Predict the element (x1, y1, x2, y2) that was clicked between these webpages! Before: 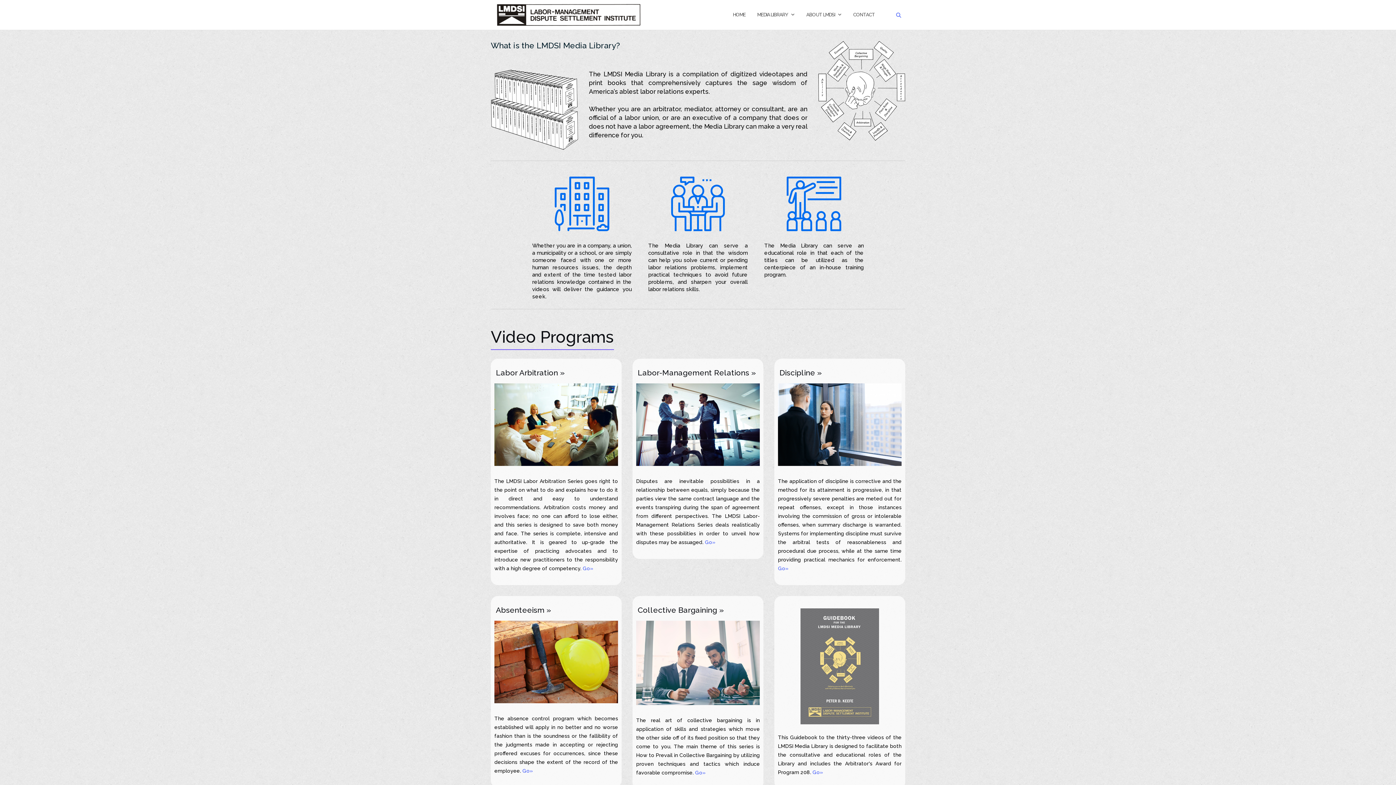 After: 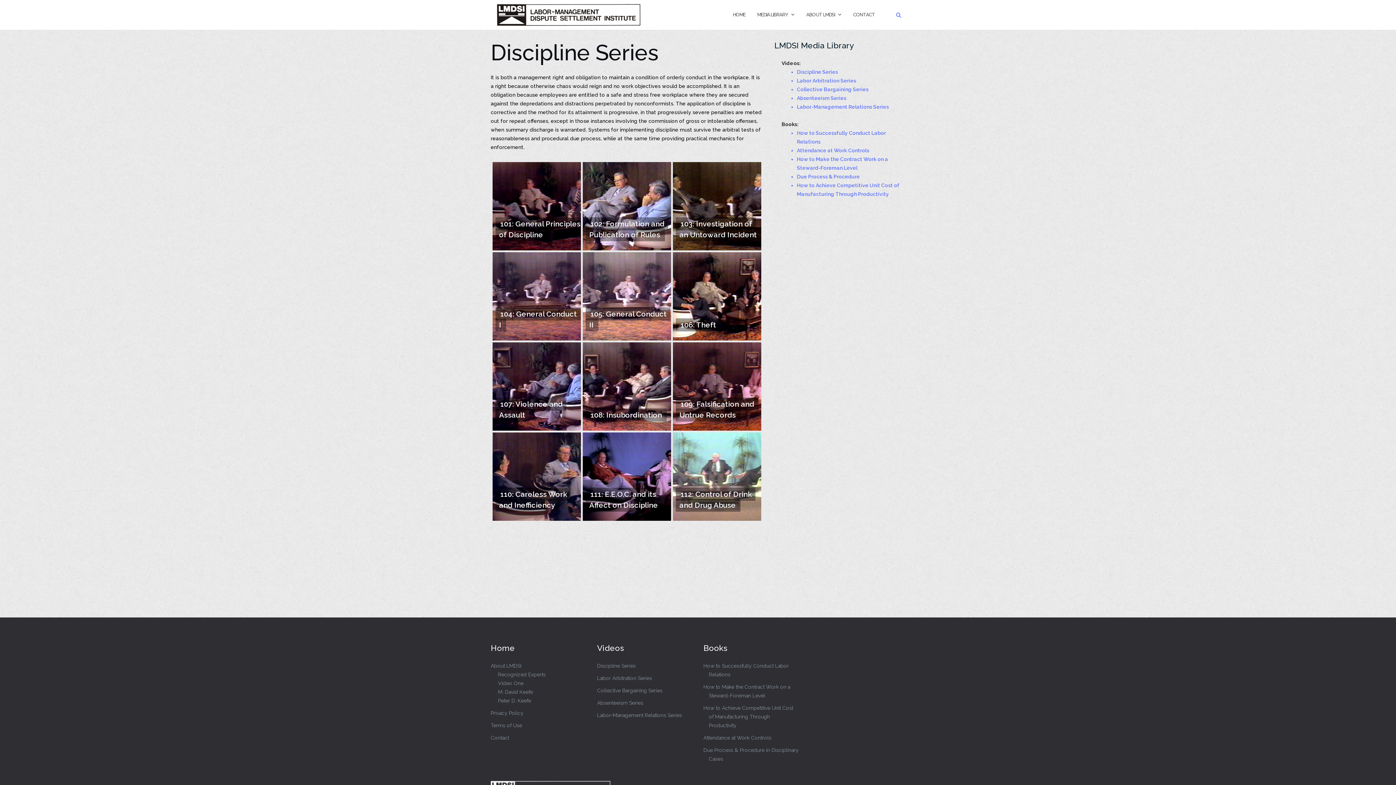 Action: bbox: (778, 421, 901, 427)